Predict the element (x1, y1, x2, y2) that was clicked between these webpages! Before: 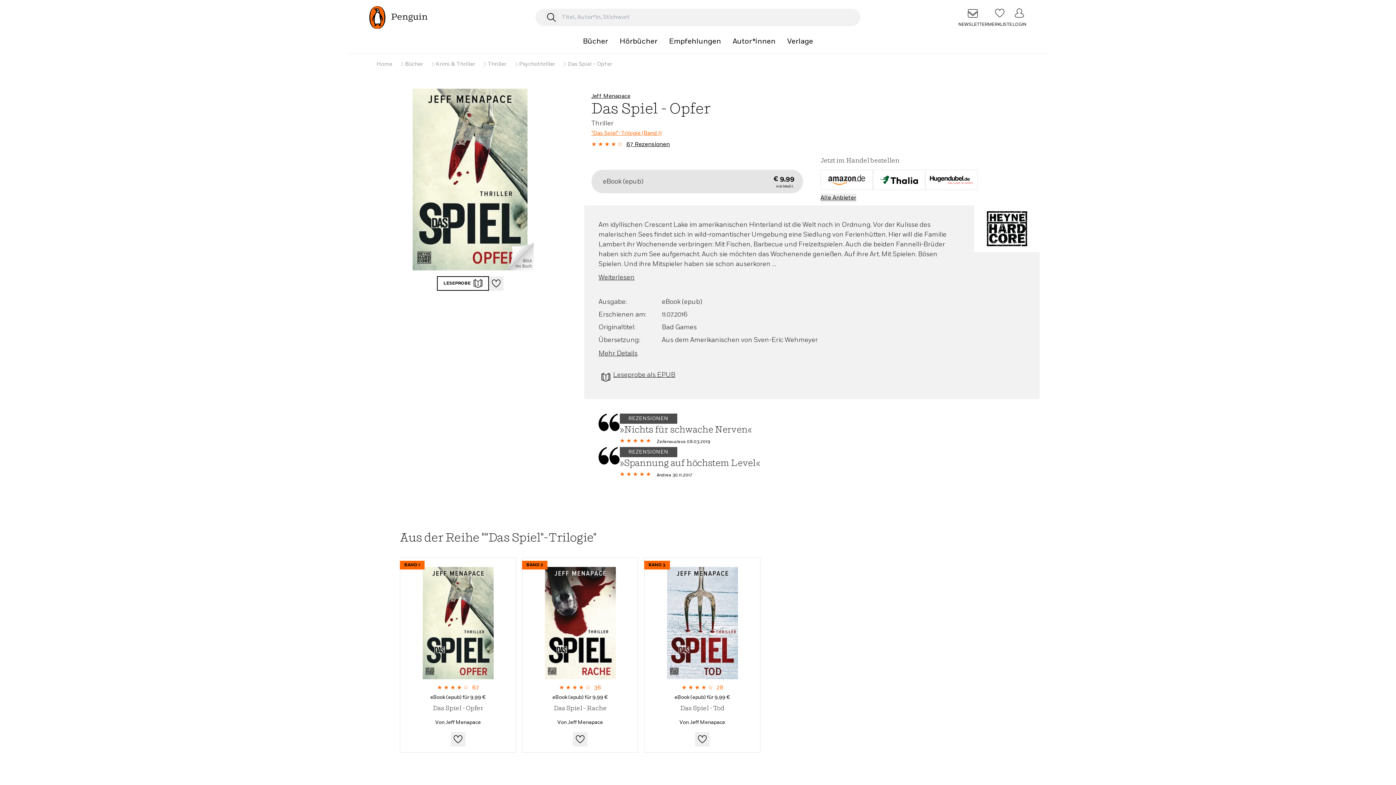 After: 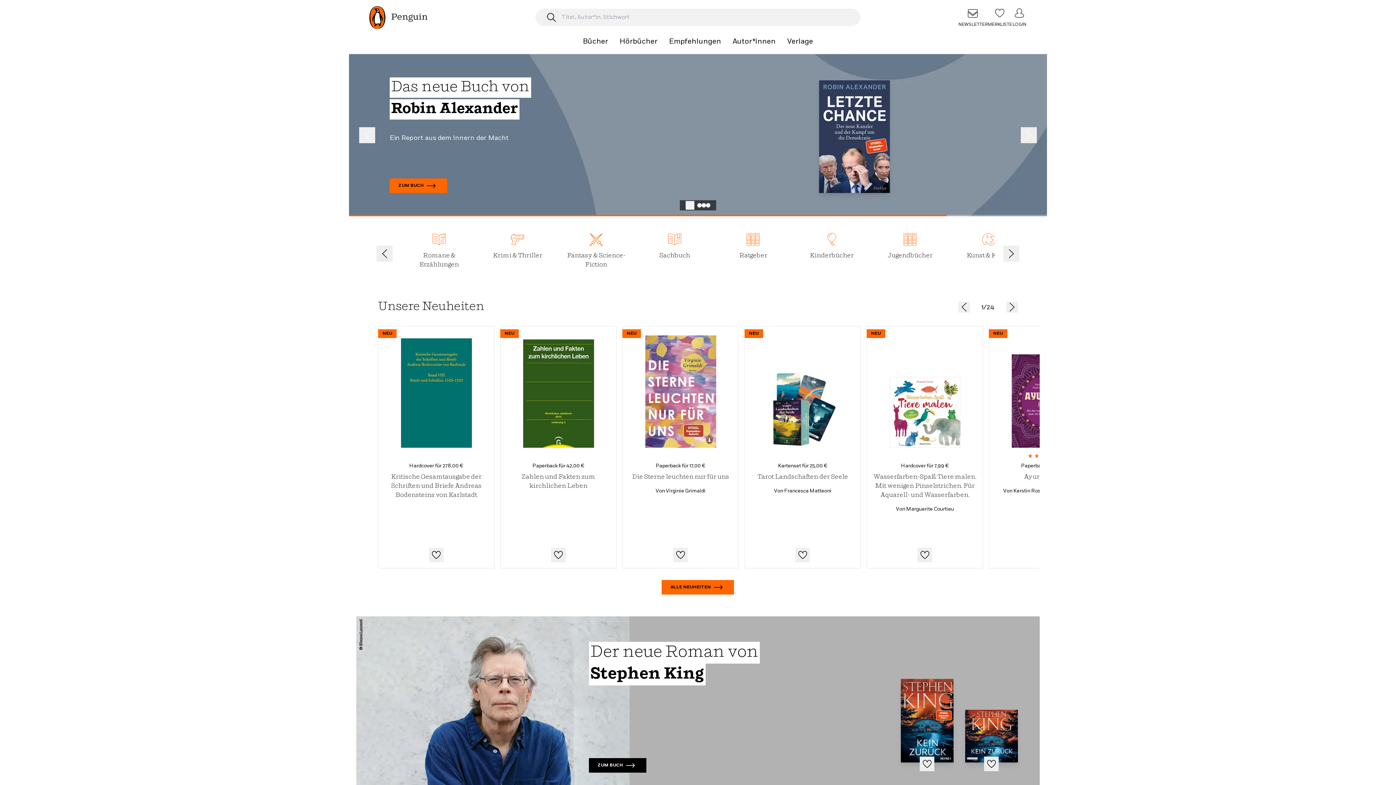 Action: label: Home bbox: (376, 61, 392, 66)